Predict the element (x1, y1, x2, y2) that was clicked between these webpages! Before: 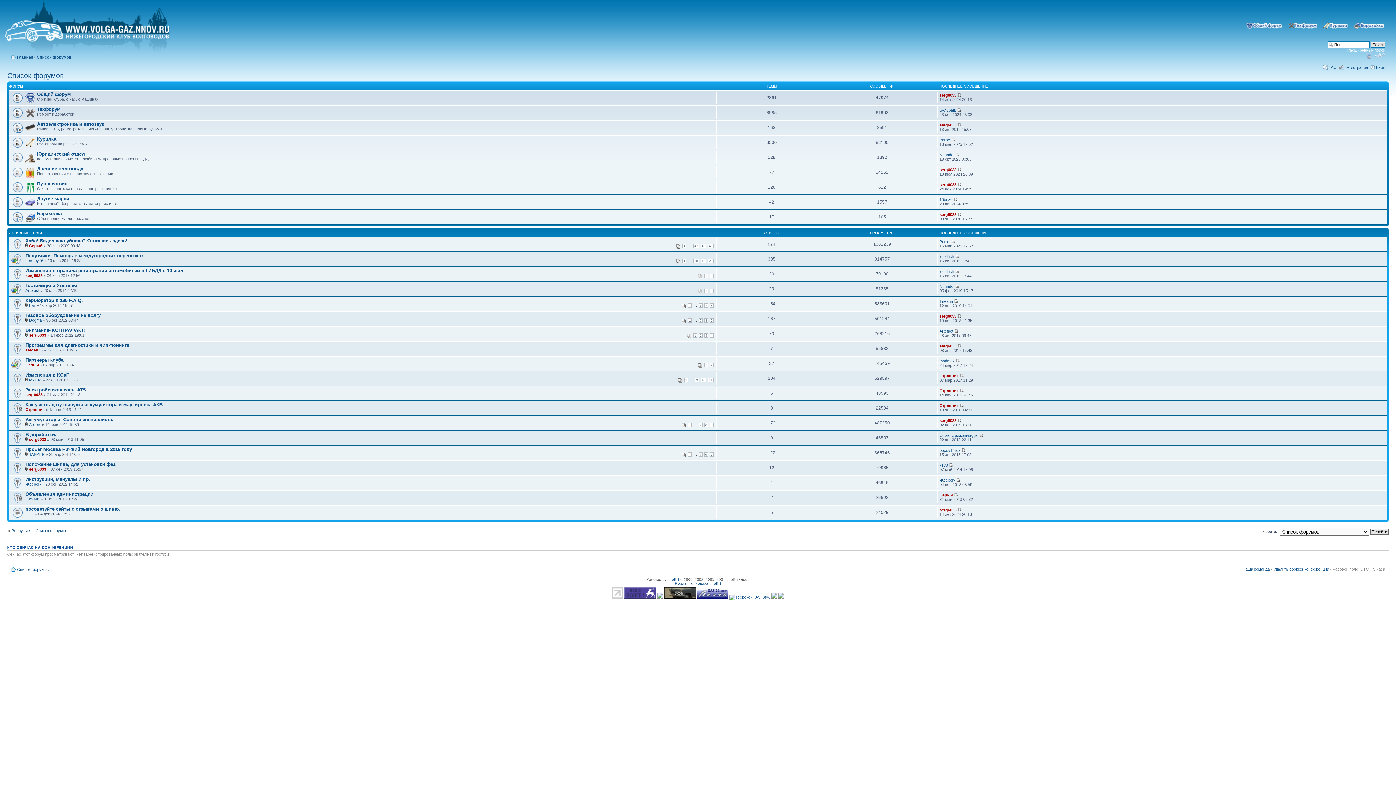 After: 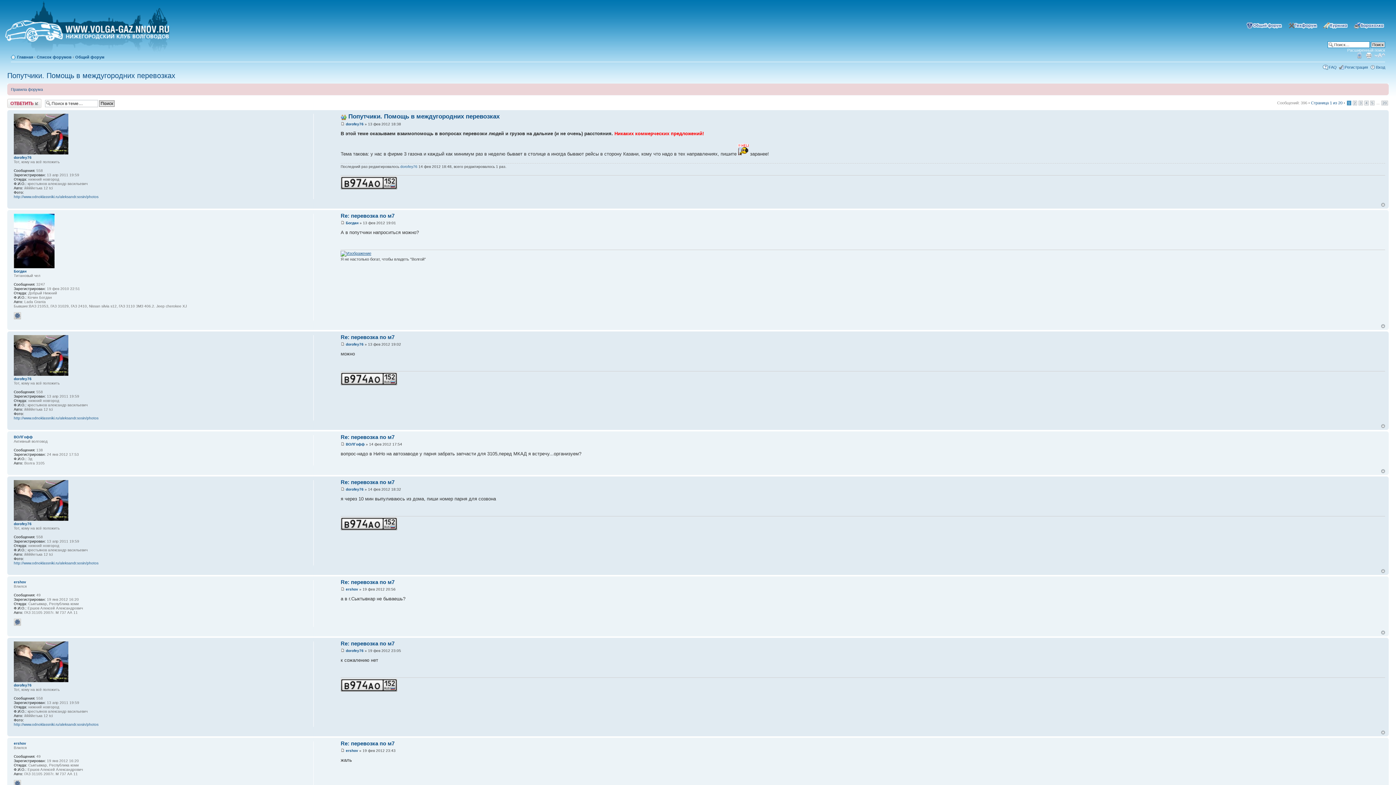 Action: bbox: (682, 258, 686, 263) label: 1